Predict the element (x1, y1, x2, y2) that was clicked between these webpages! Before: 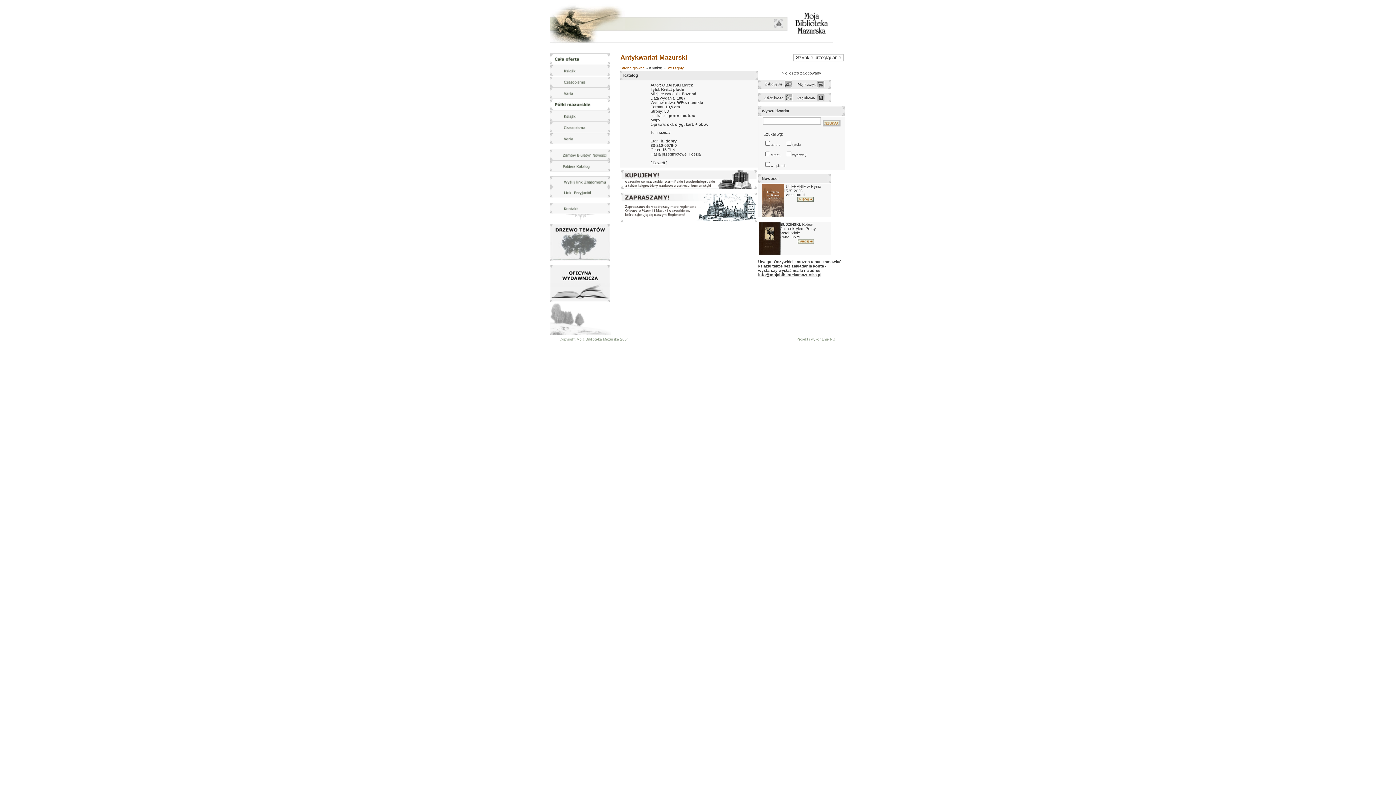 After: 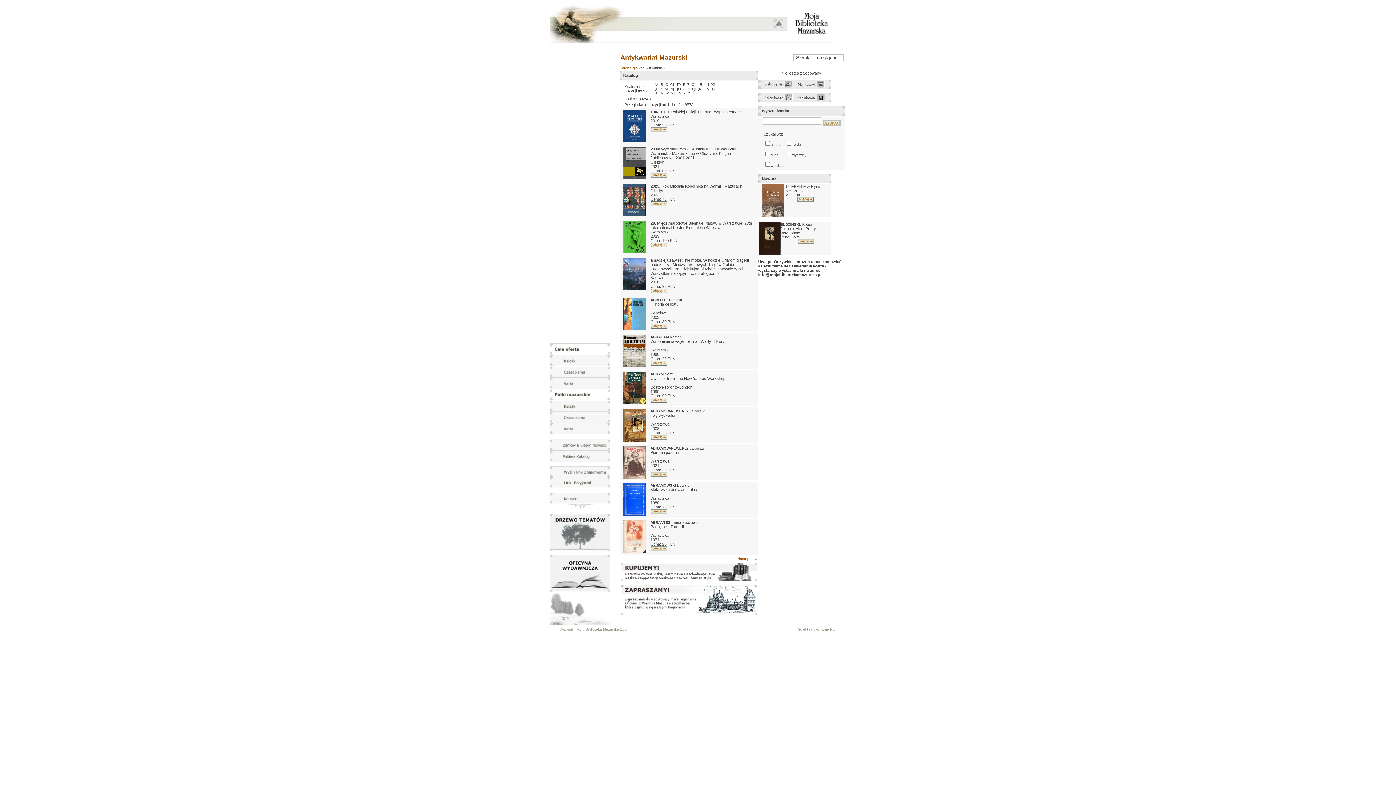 Action: bbox: (549, 61, 610, 65)